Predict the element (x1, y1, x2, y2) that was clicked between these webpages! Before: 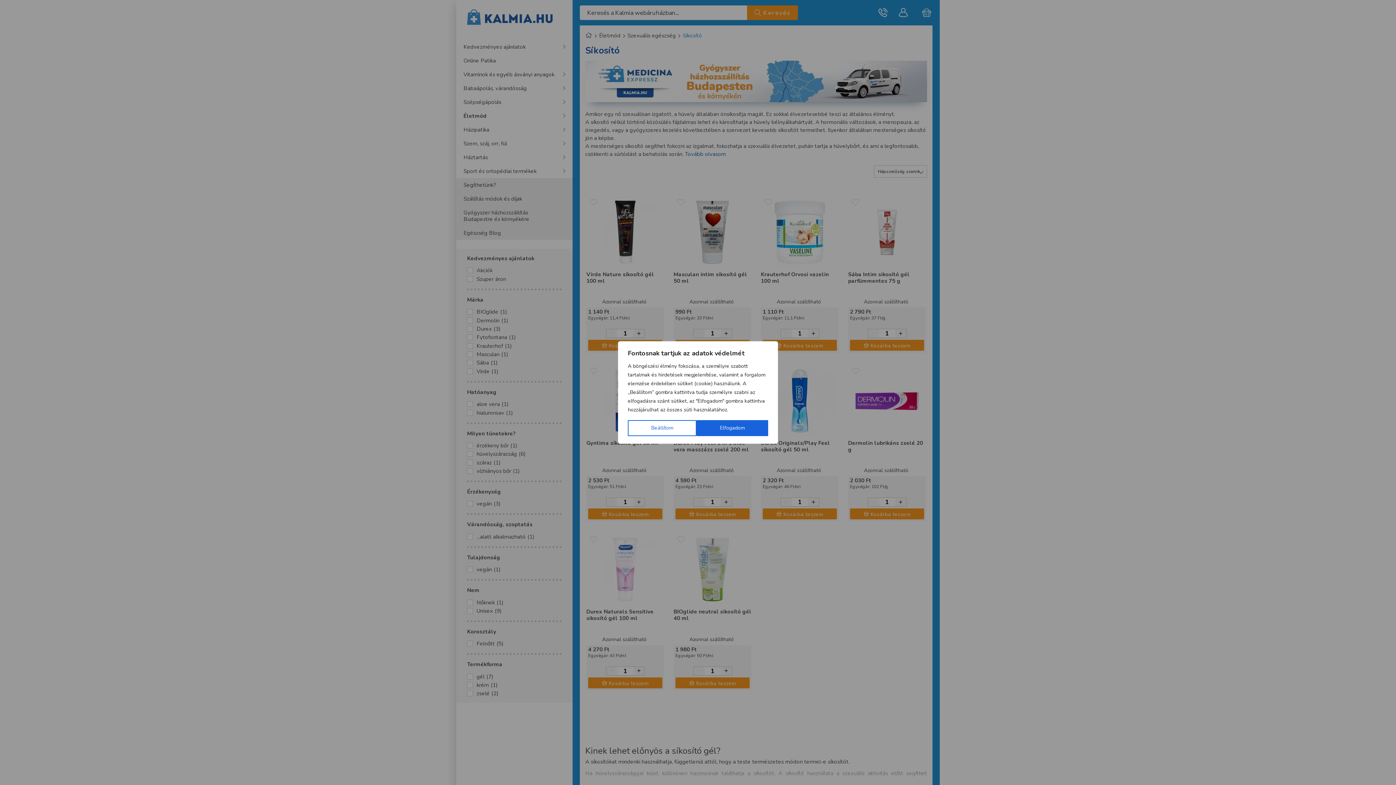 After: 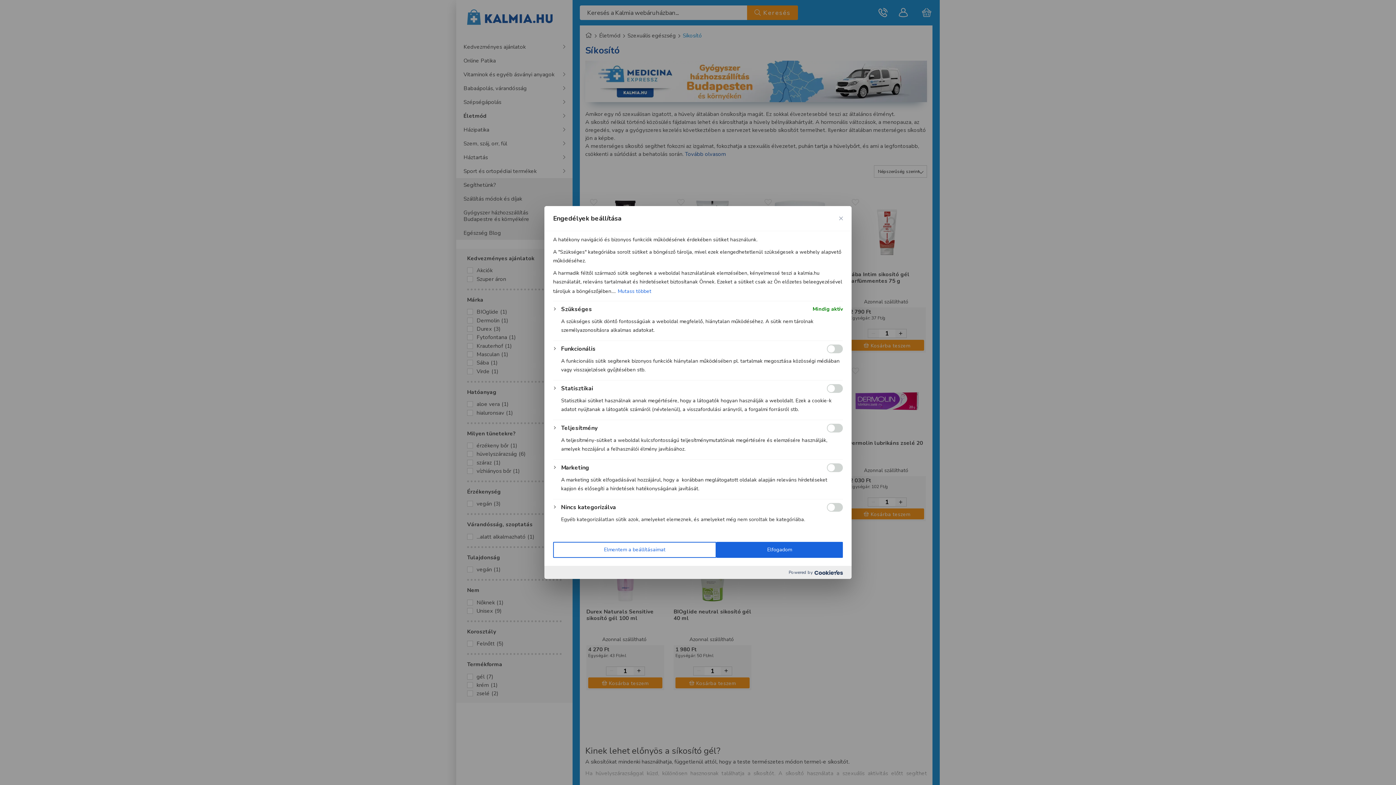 Action: bbox: (628, 420, 696, 436) label: Beállítom